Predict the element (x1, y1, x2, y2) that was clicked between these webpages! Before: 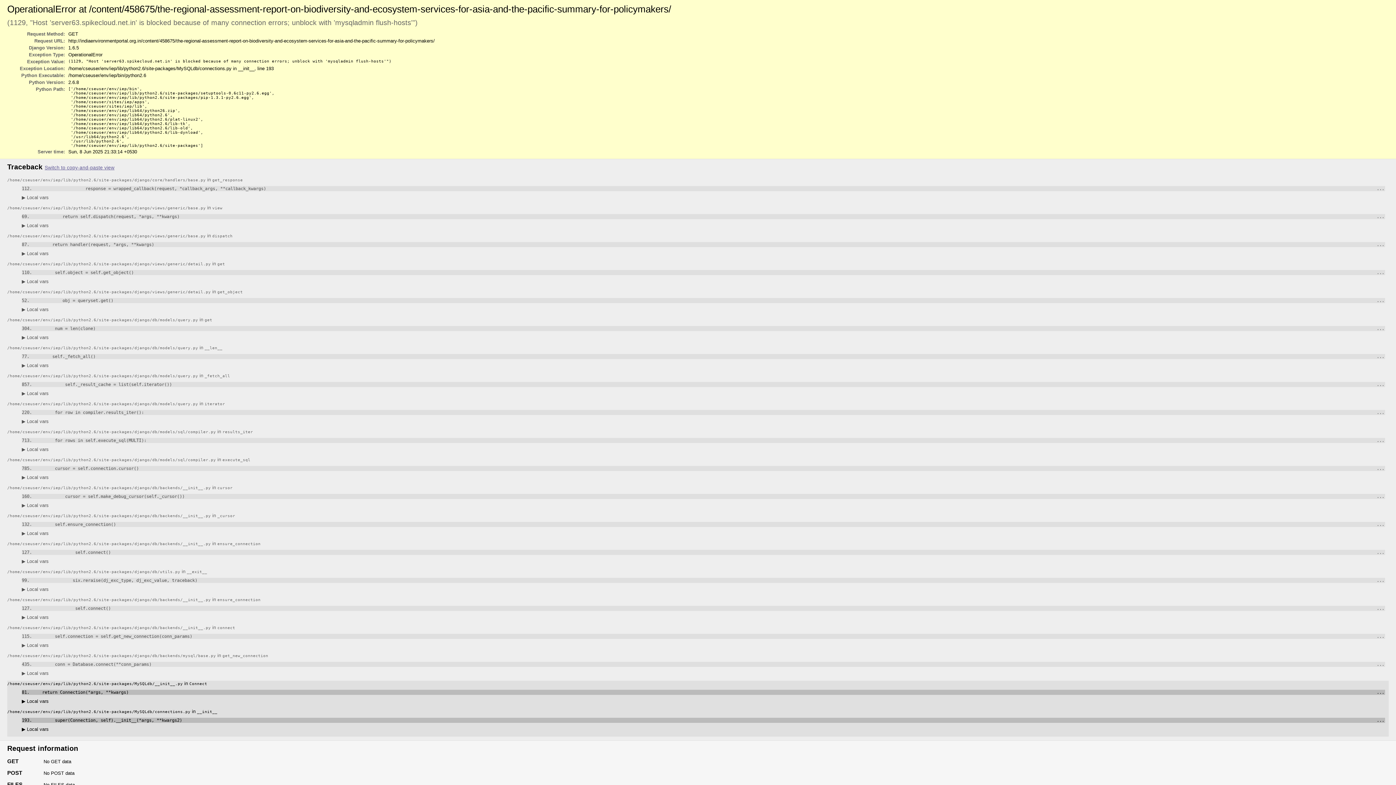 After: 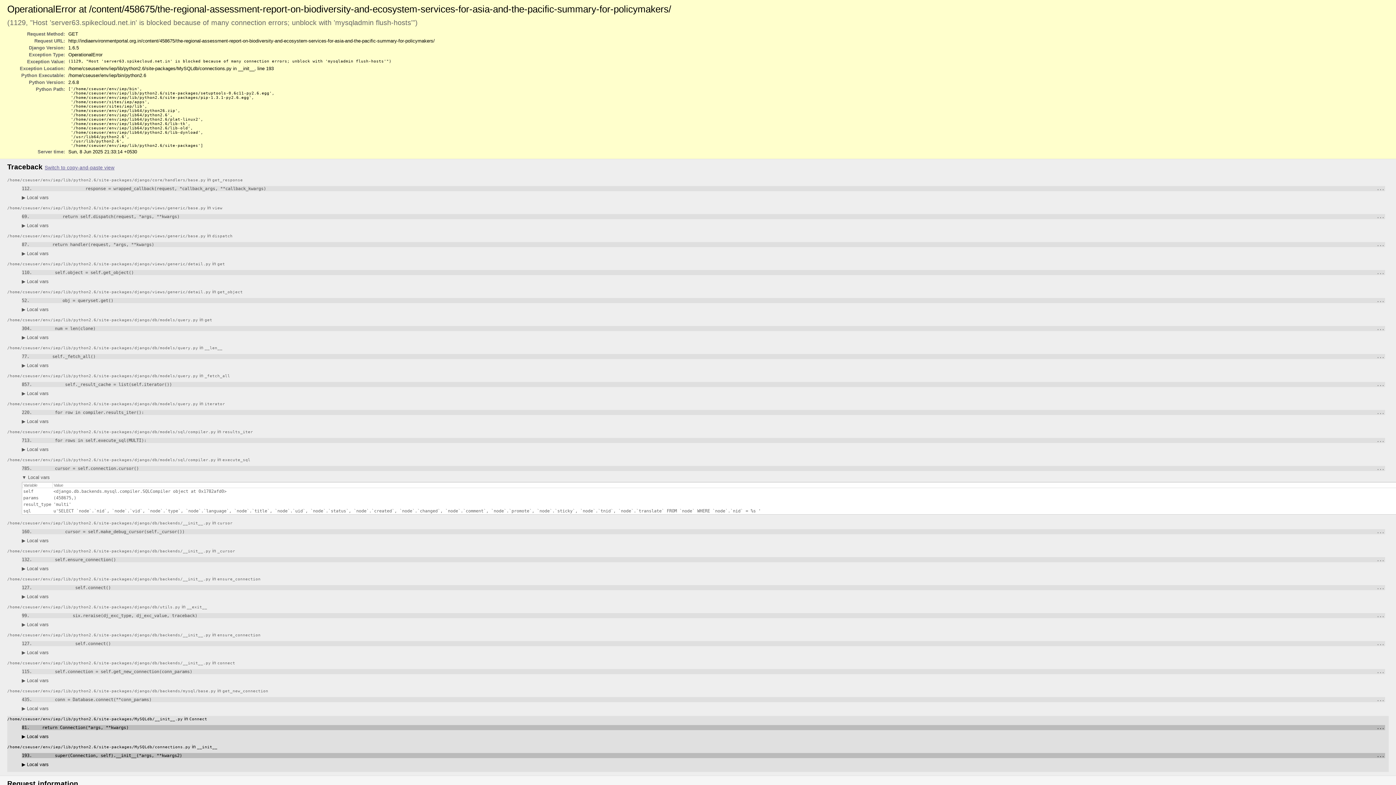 Action: label: ▶ Local vars bbox: (21, 474, 48, 480)